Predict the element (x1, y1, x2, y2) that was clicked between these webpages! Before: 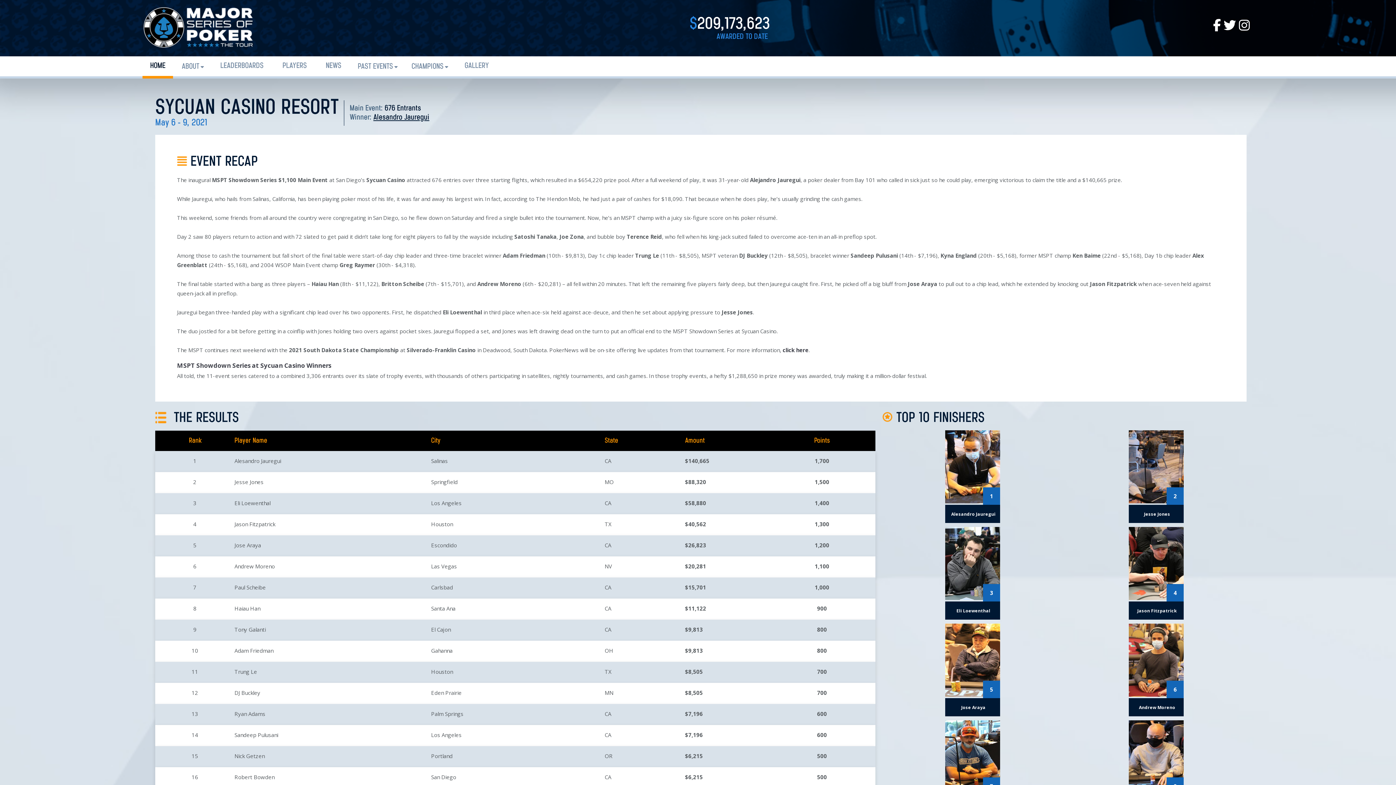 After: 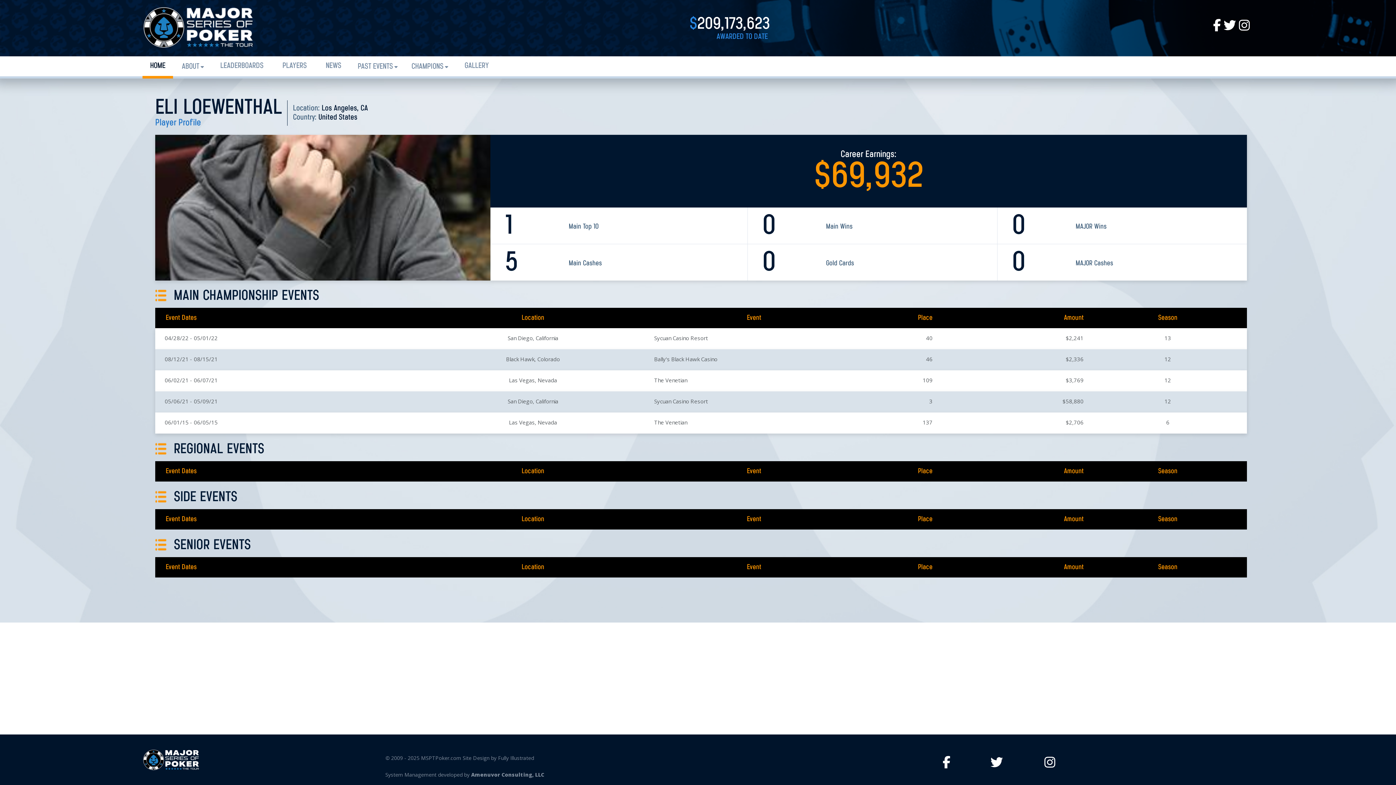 Action: bbox: (431, 499, 461, 506) label: Los Angeles